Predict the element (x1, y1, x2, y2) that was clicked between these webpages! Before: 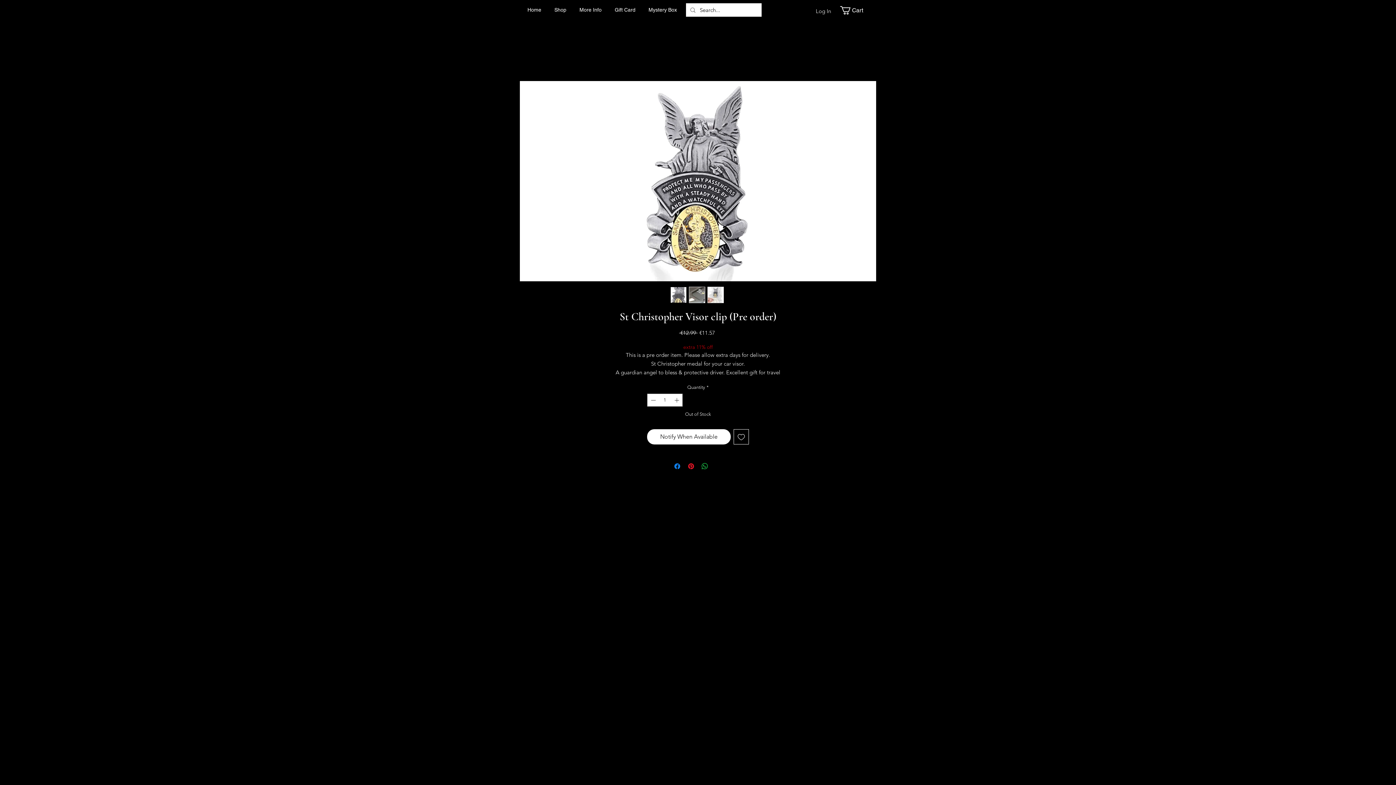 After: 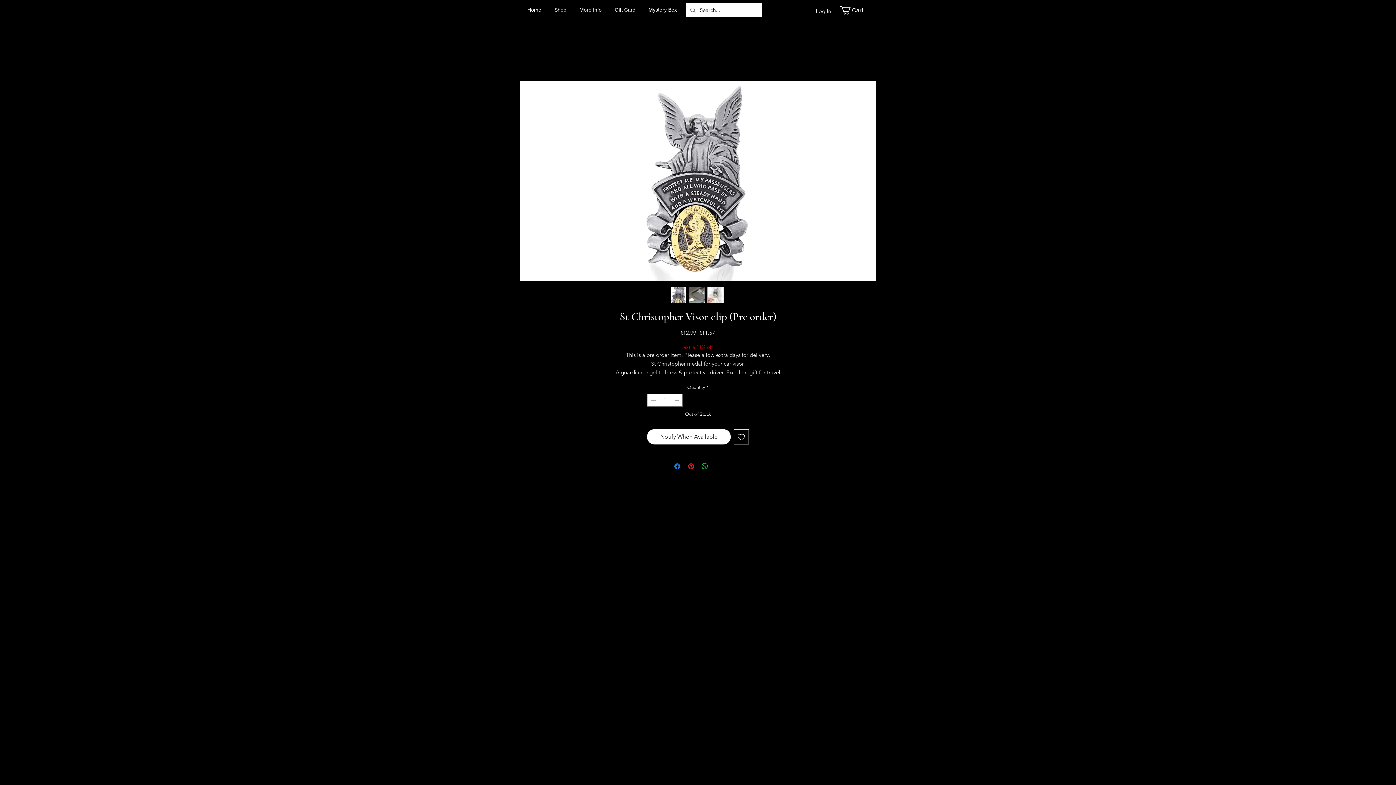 Action: bbox: (714, 462, 723, 470) label: Share on X